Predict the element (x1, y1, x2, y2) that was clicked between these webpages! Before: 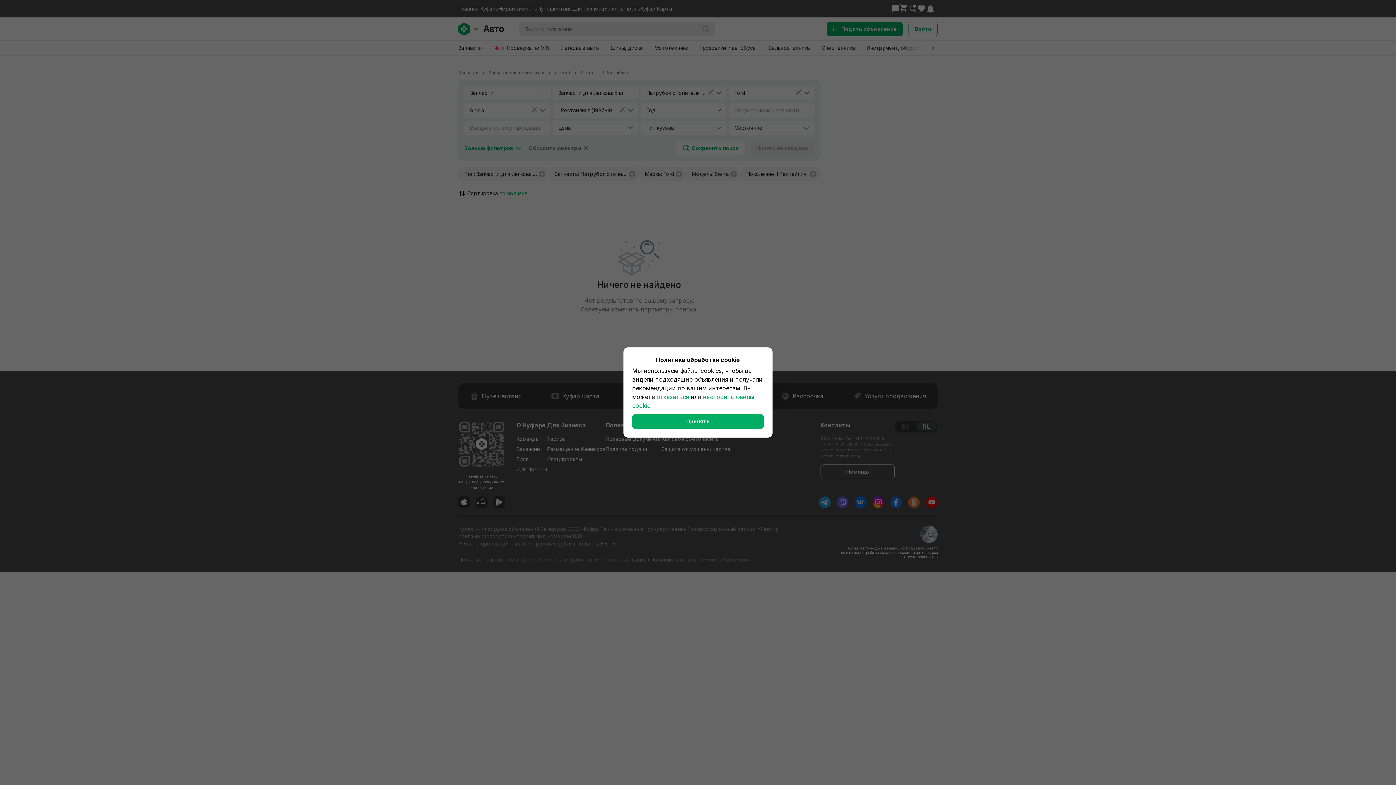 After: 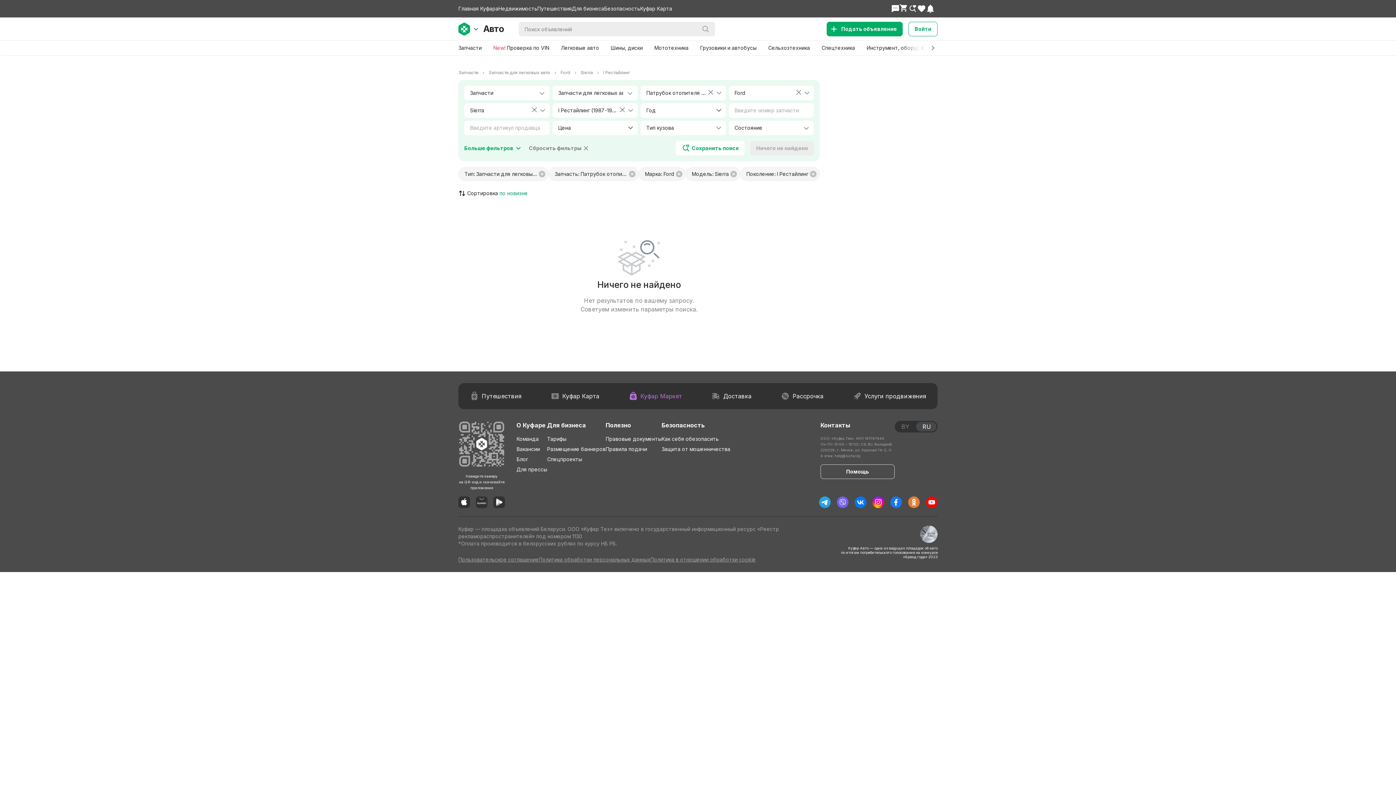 Action: label: отказаться bbox: (656, 393, 689, 400)